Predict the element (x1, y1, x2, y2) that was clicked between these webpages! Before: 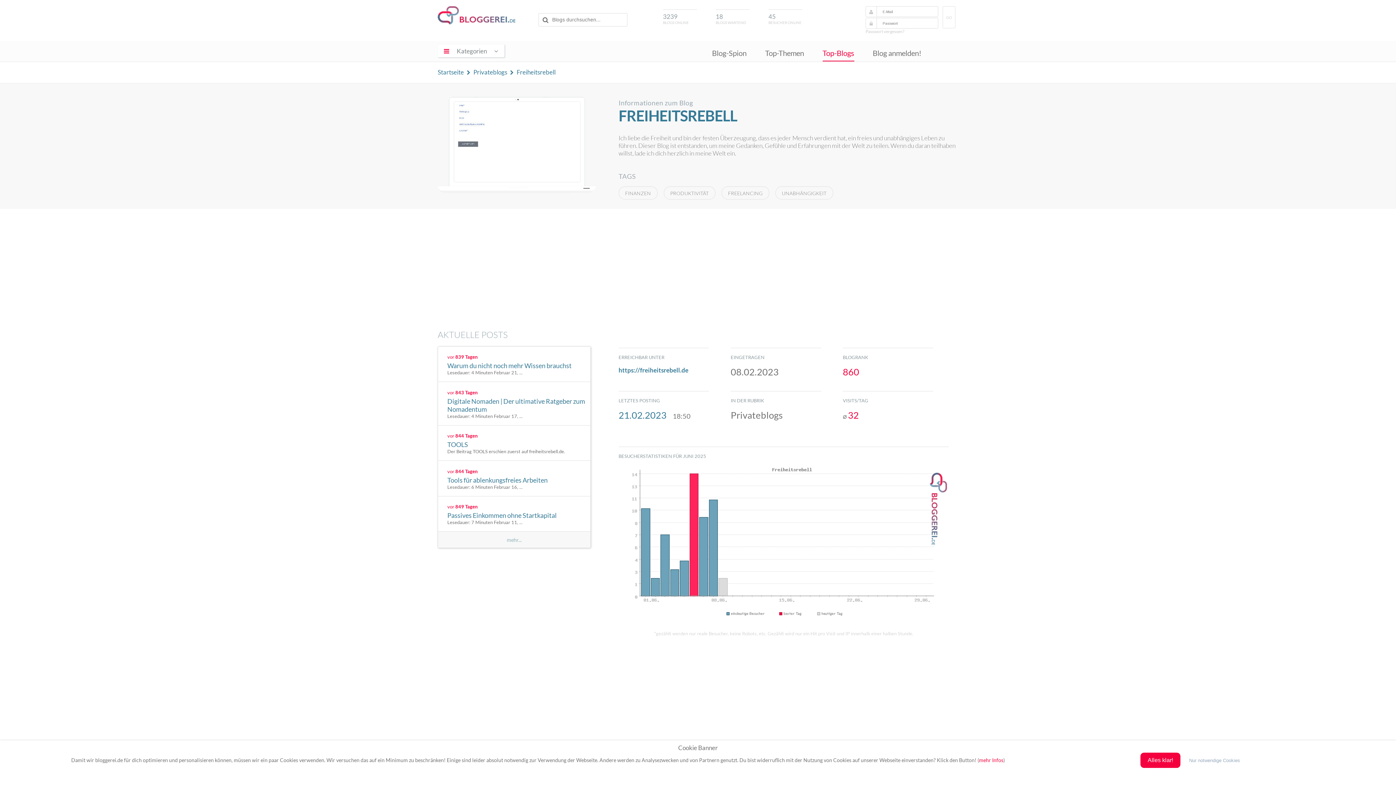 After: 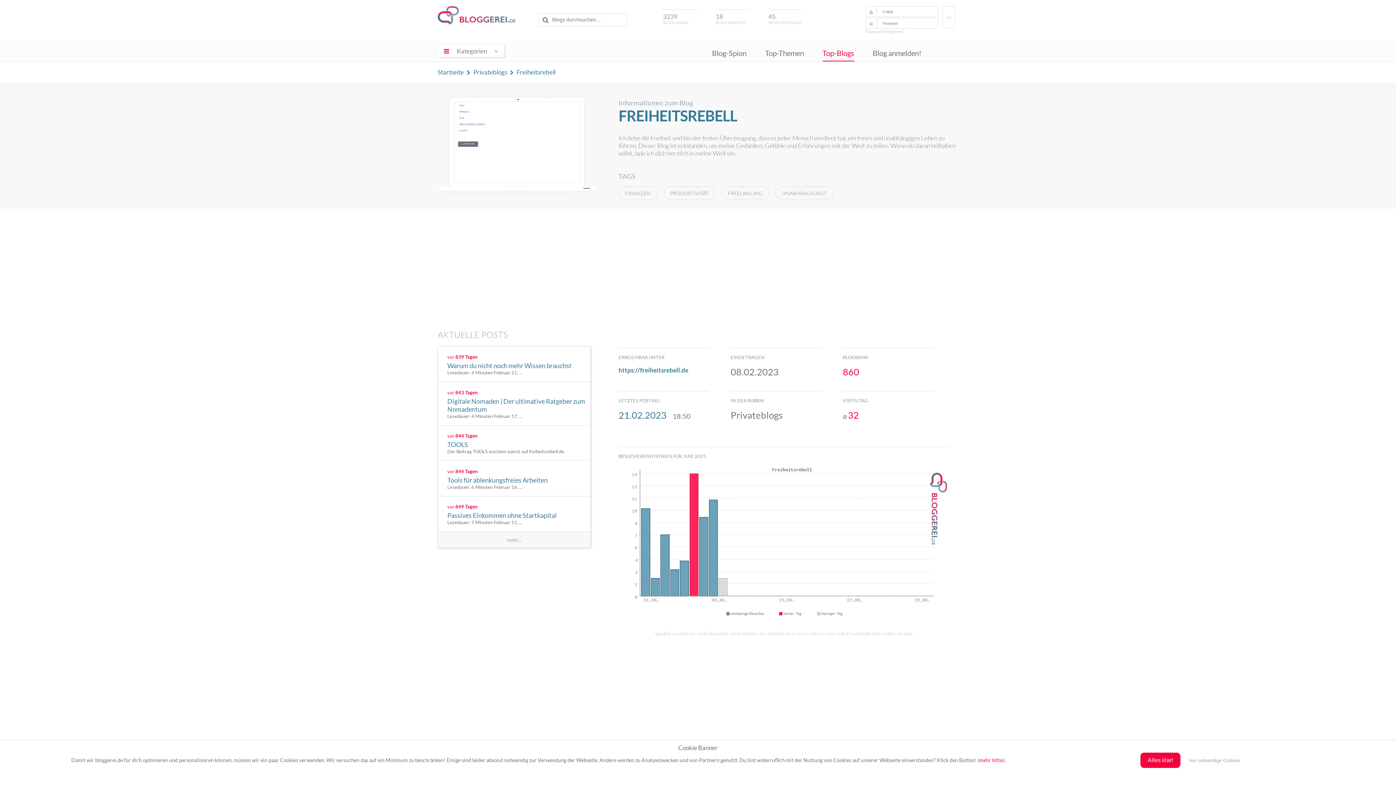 Action: label: https://freiheitsrebell.de bbox: (618, 366, 688, 374)